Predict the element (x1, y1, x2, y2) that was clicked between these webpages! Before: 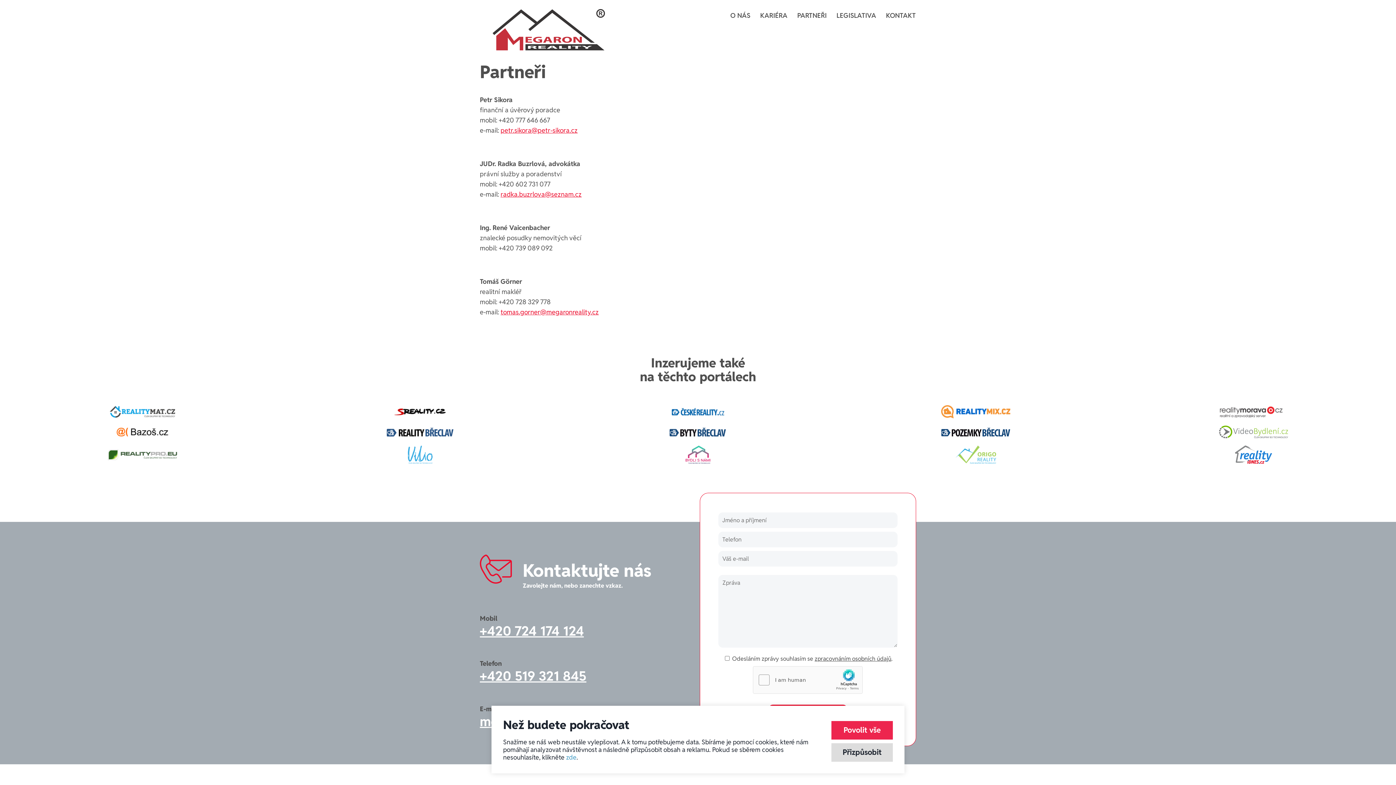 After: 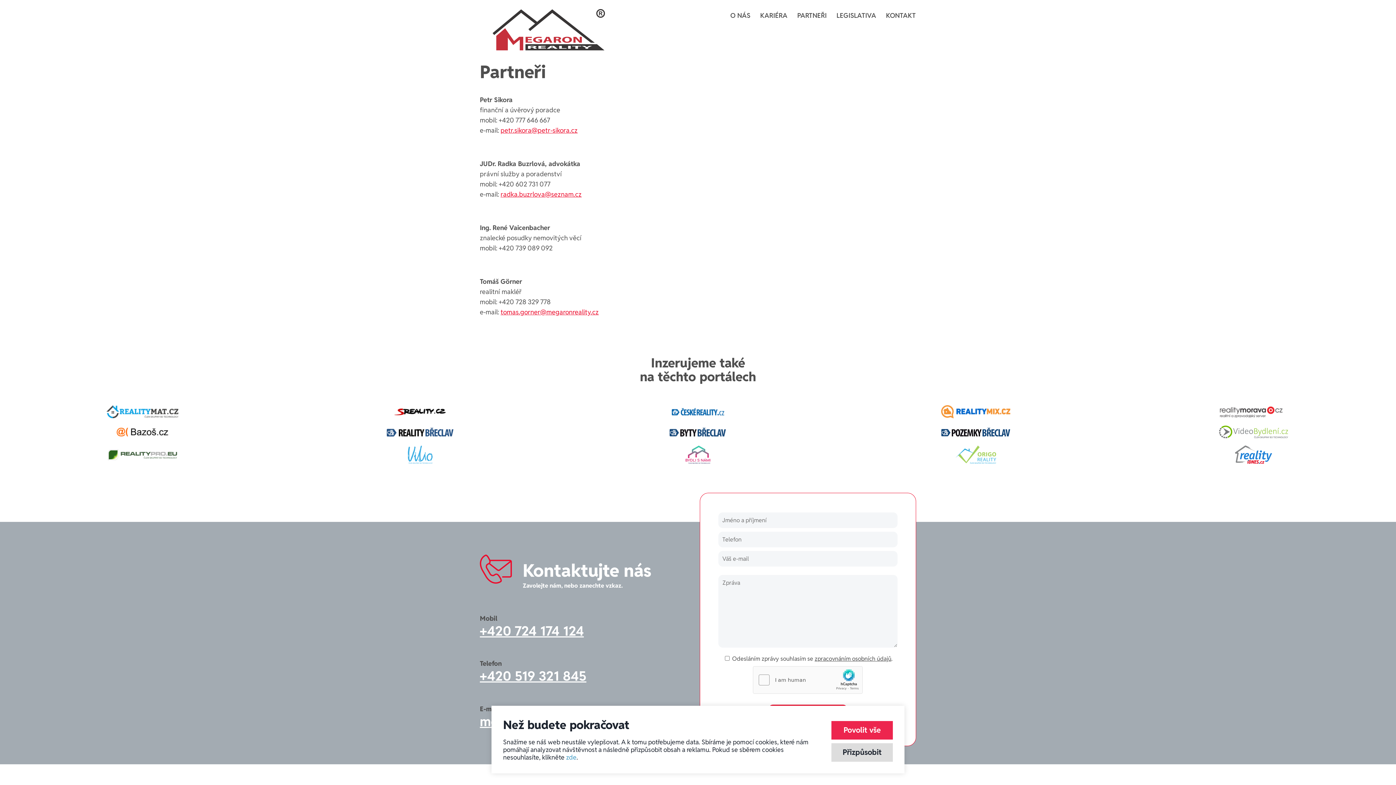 Action: bbox: (109, 406, 175, 417)